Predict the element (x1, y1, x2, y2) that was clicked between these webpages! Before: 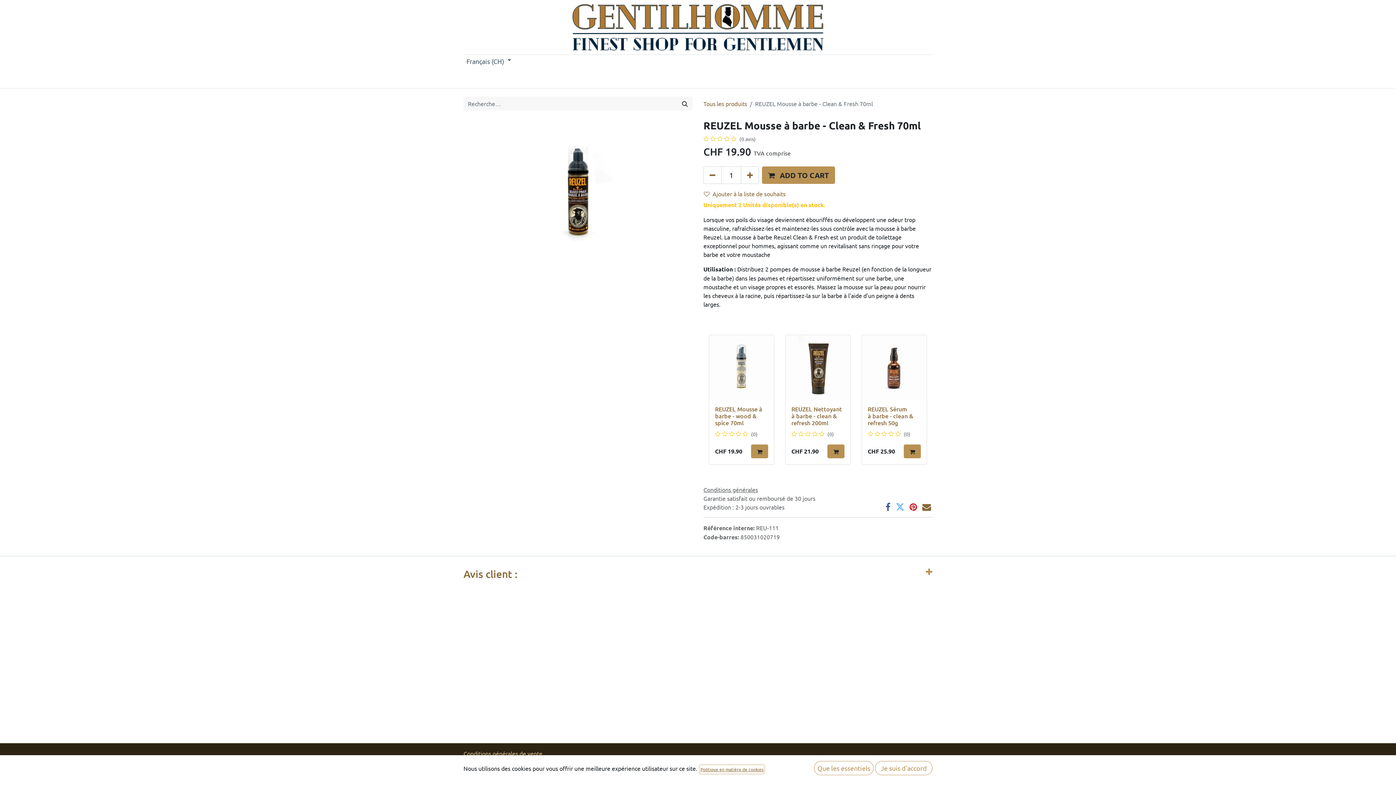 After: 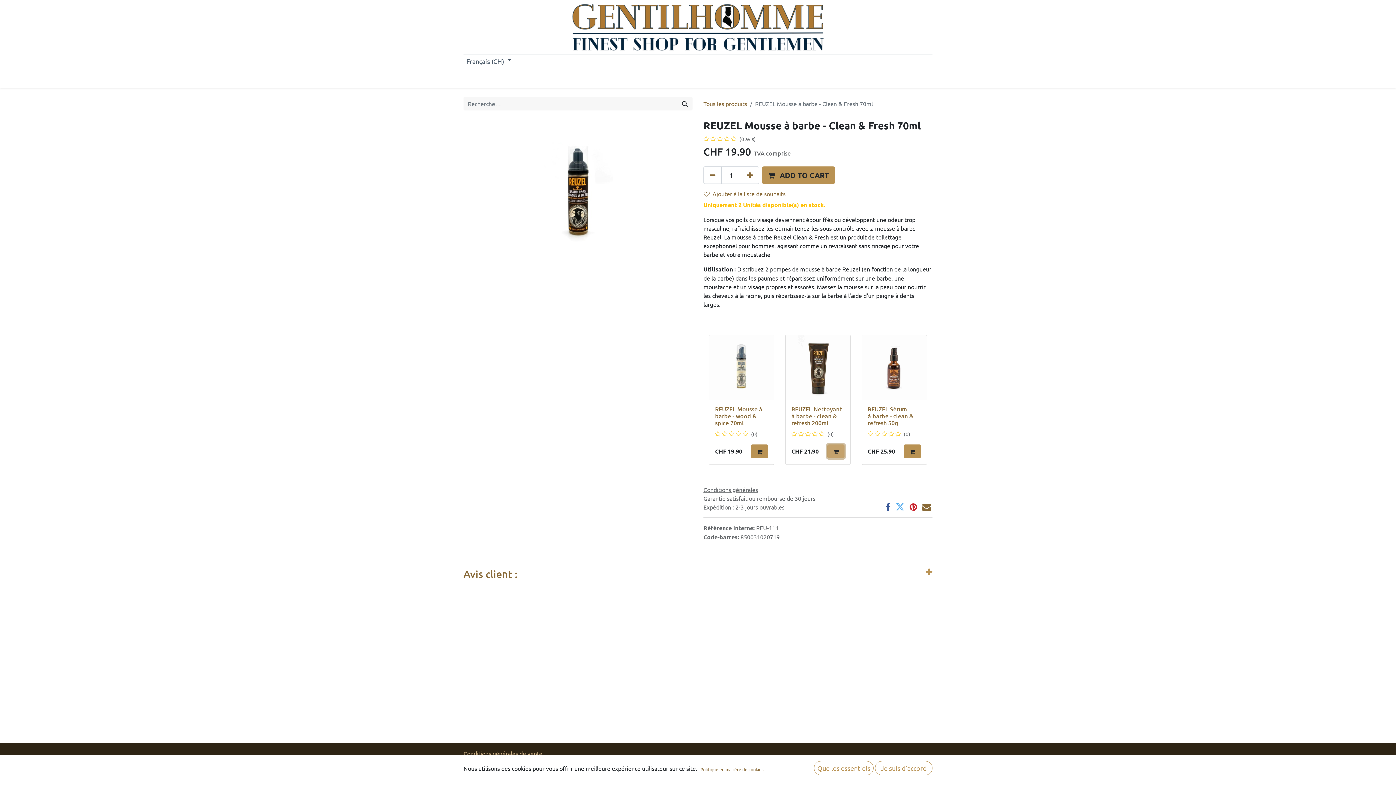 Action: bbox: (827, 388, 844, 402)